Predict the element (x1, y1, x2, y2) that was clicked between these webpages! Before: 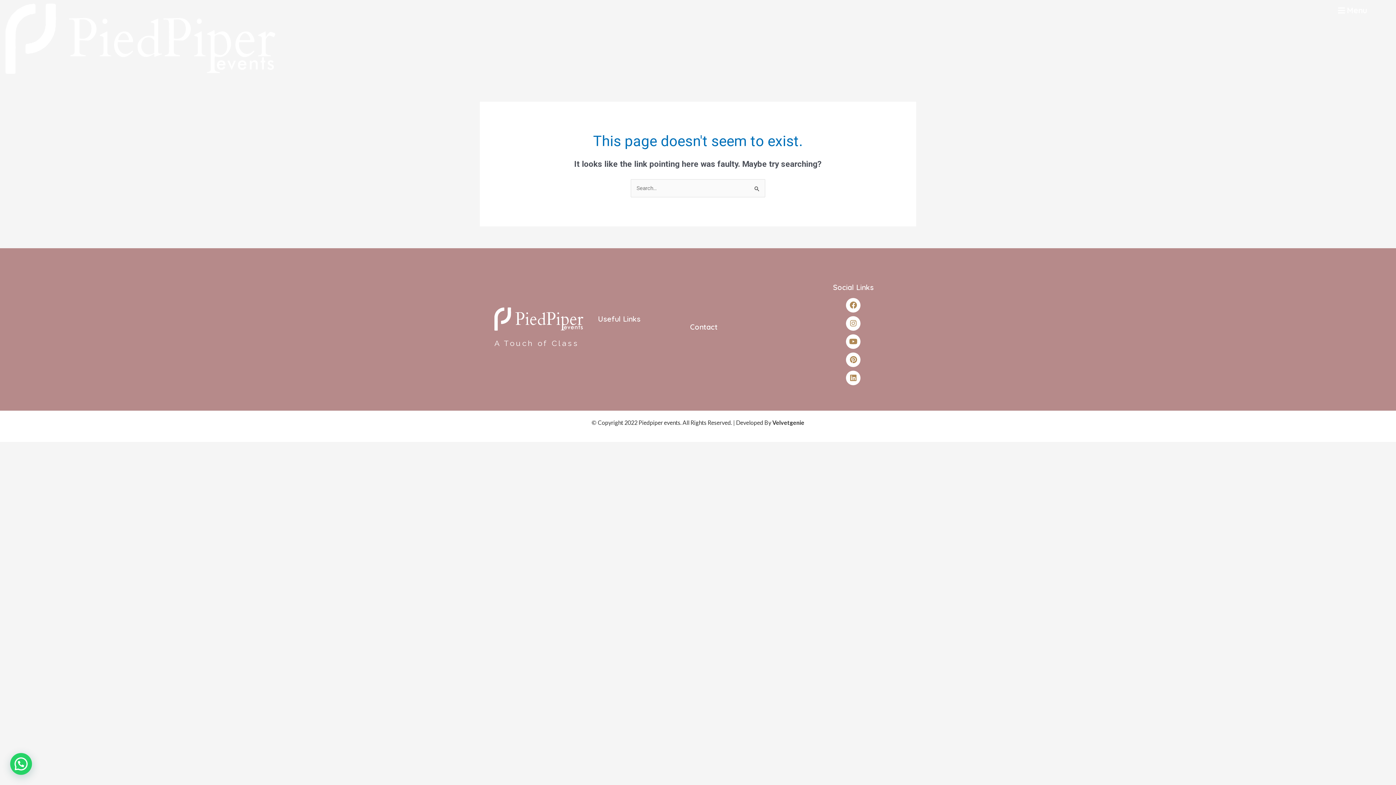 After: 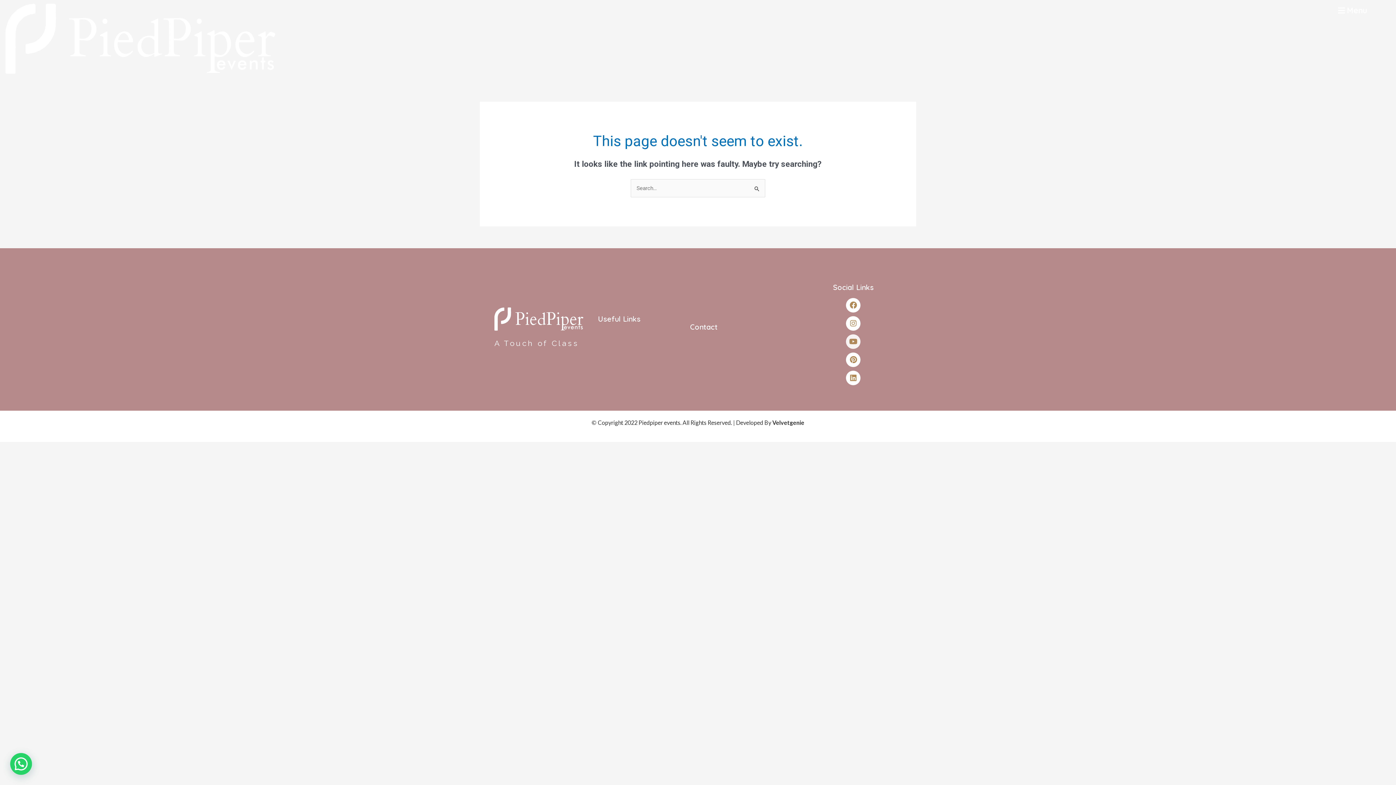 Action: label: Youtube bbox: (846, 334, 860, 349)